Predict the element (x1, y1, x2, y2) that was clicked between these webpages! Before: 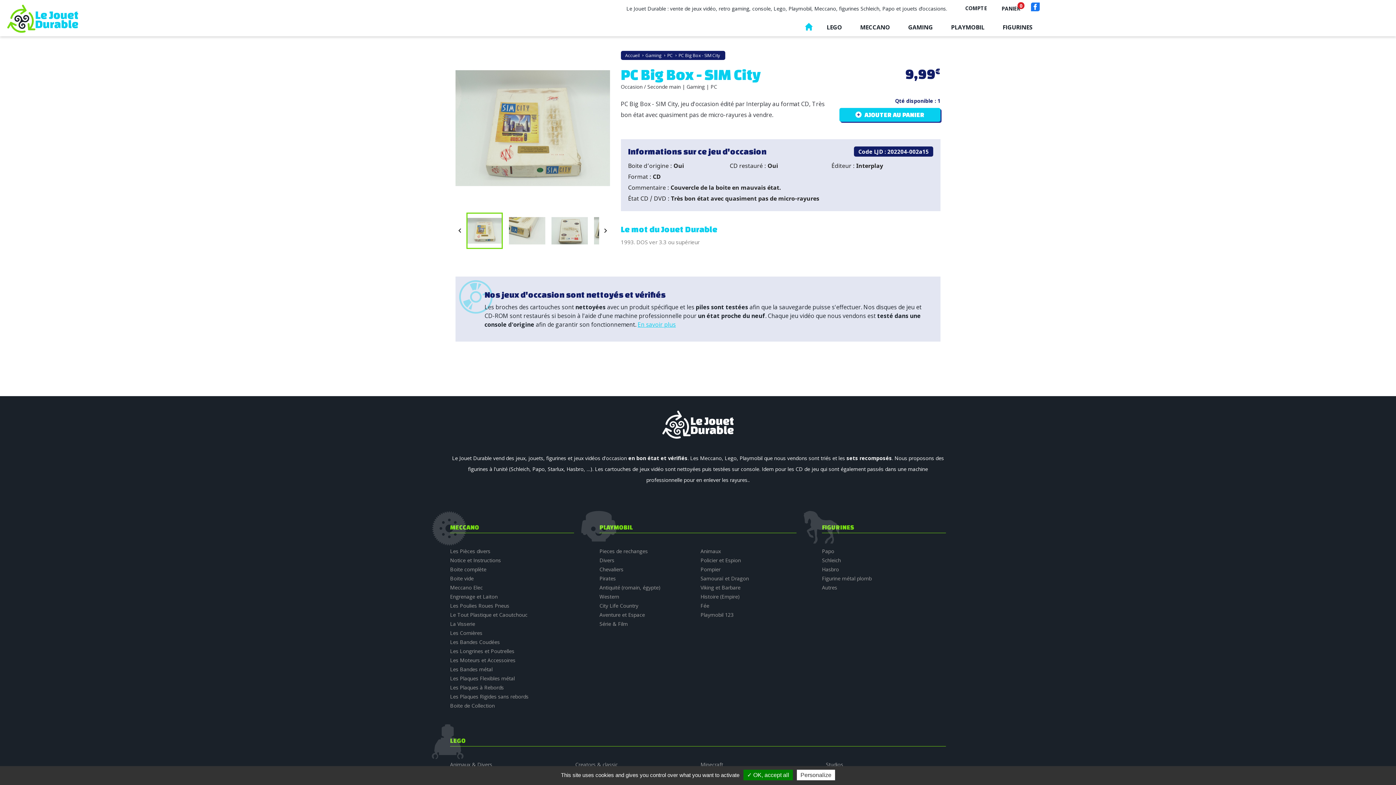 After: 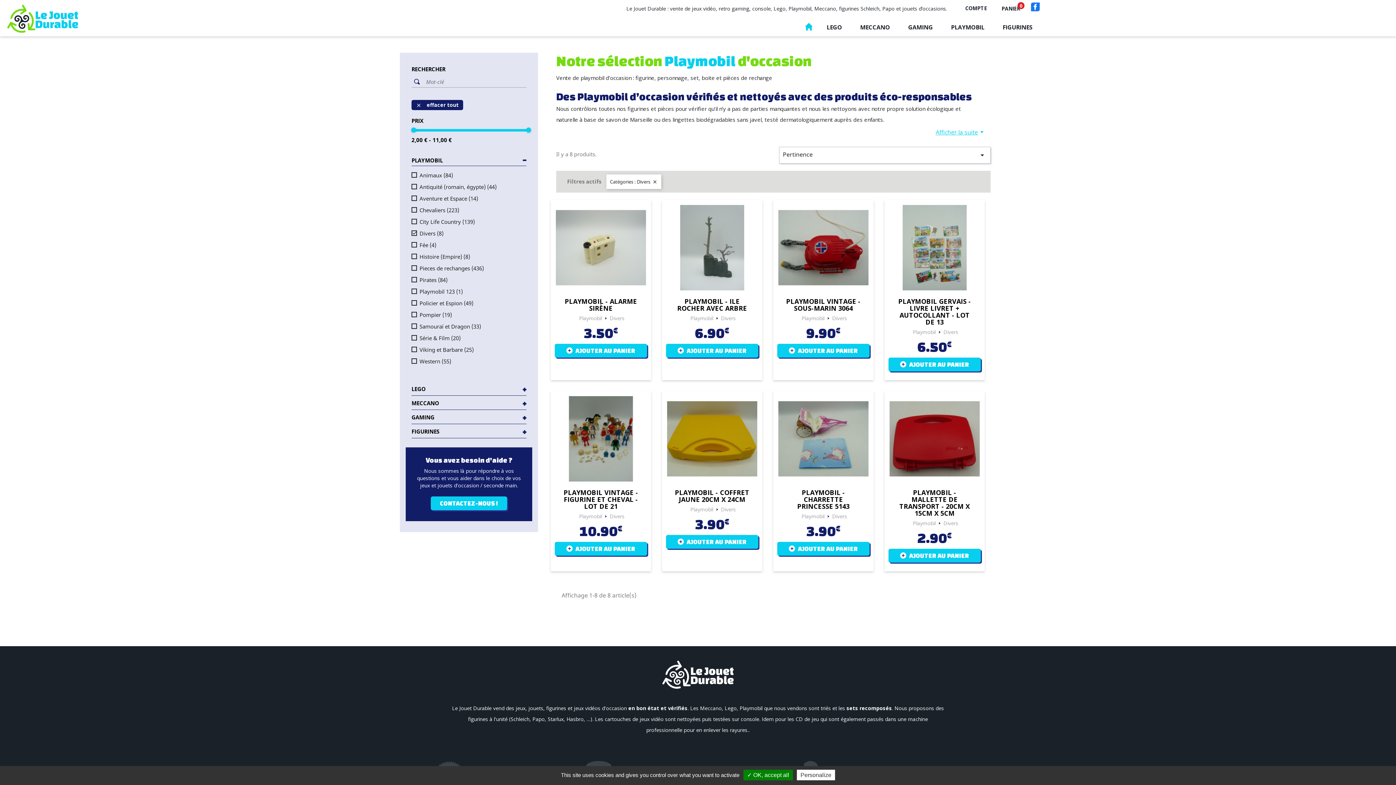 Action: label: Divers bbox: (599, 556, 614, 563)